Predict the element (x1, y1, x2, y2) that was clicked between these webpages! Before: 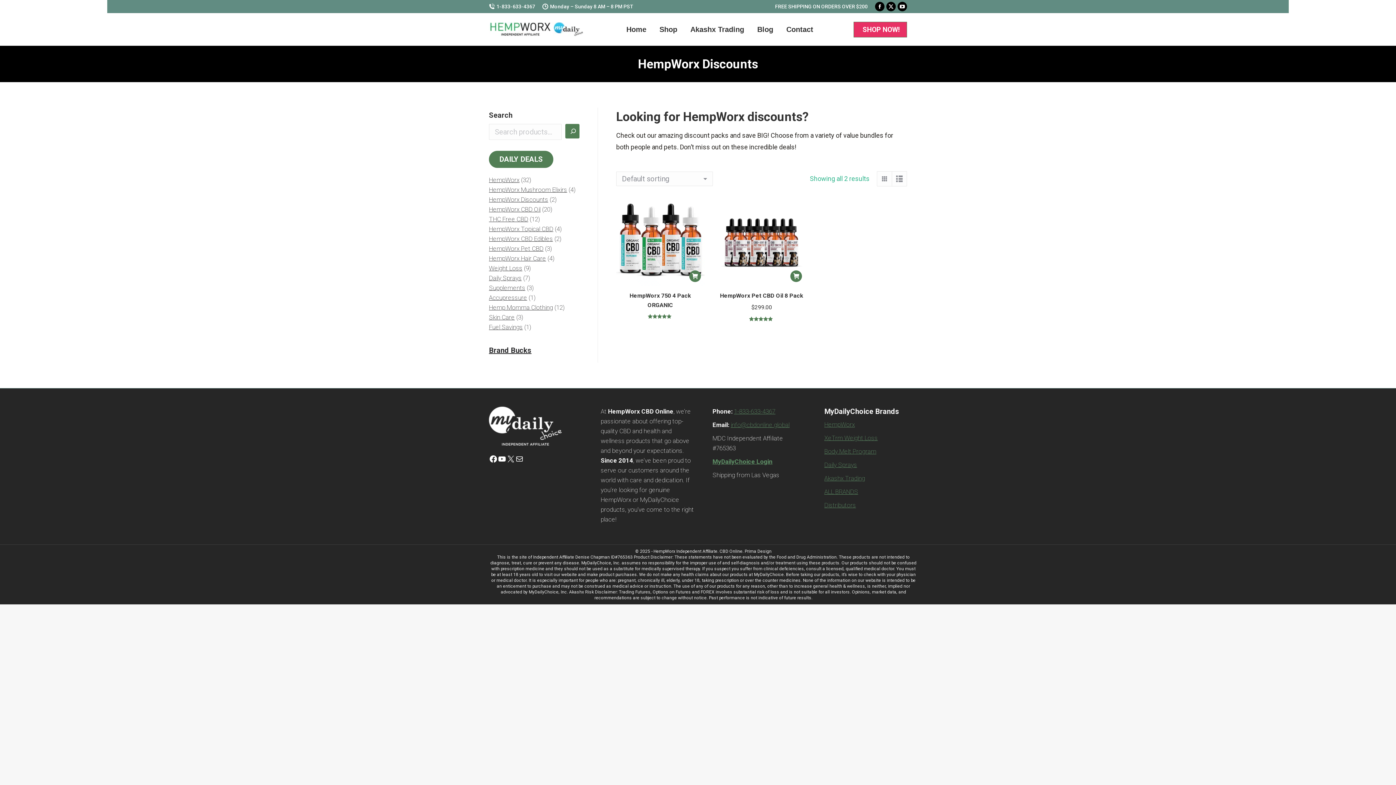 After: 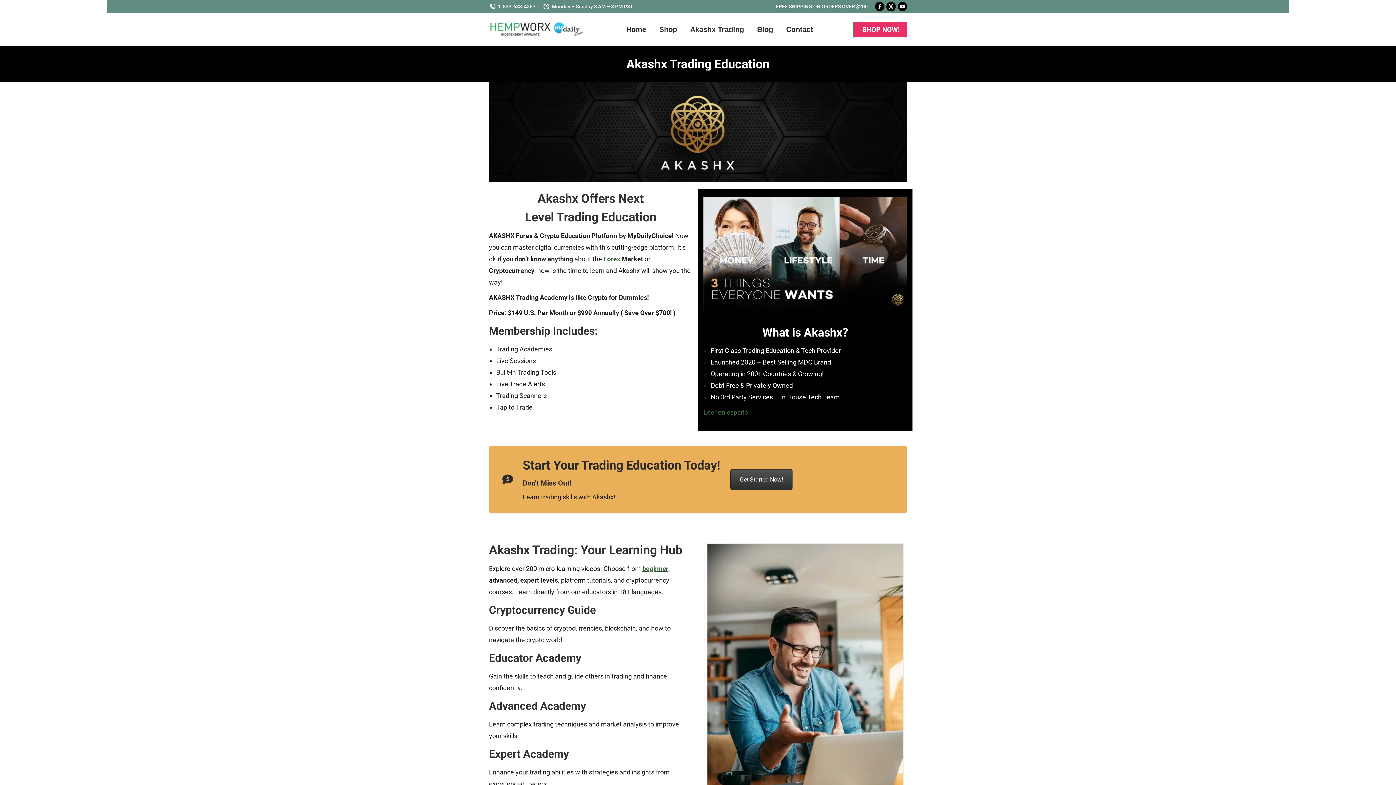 Action: bbox: (689, 19, 745, 39) label: Akashx Trading